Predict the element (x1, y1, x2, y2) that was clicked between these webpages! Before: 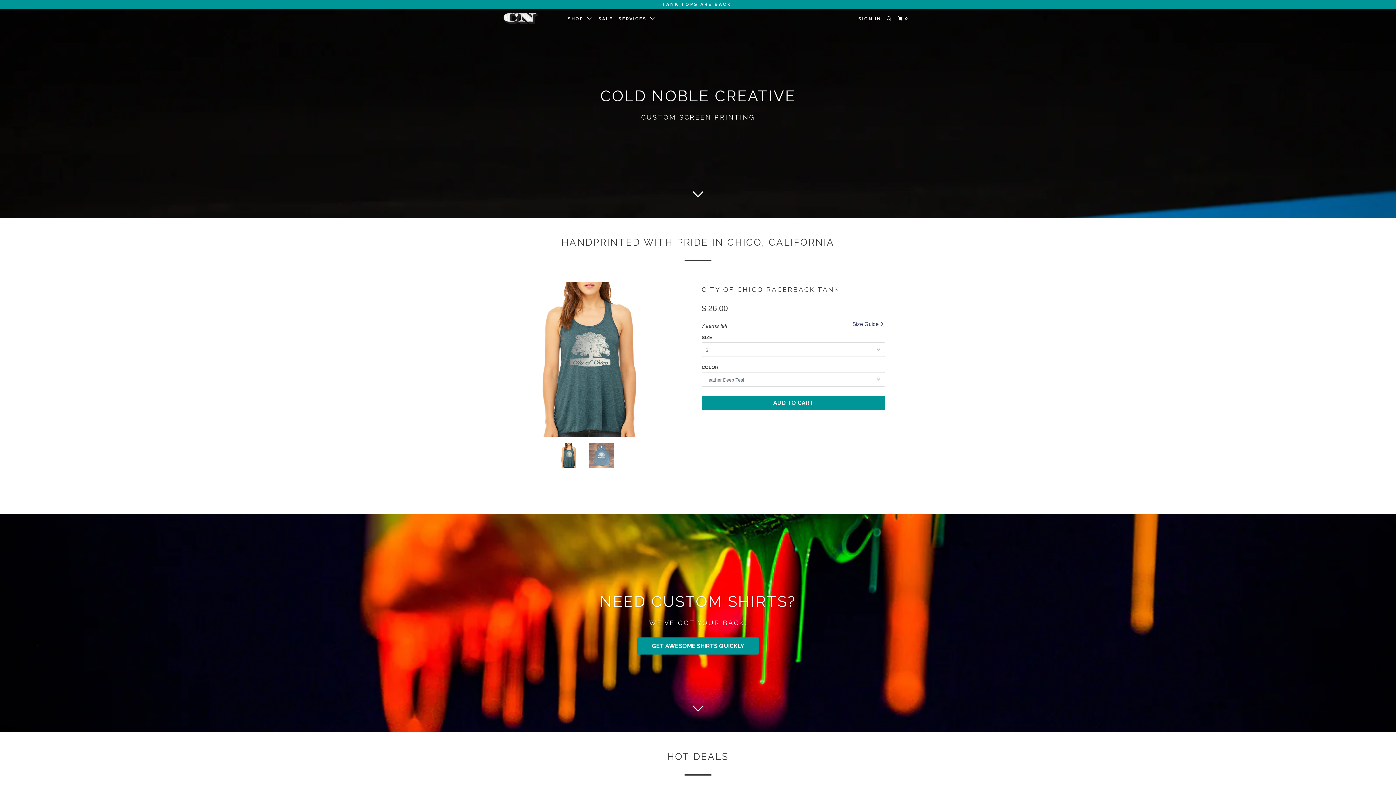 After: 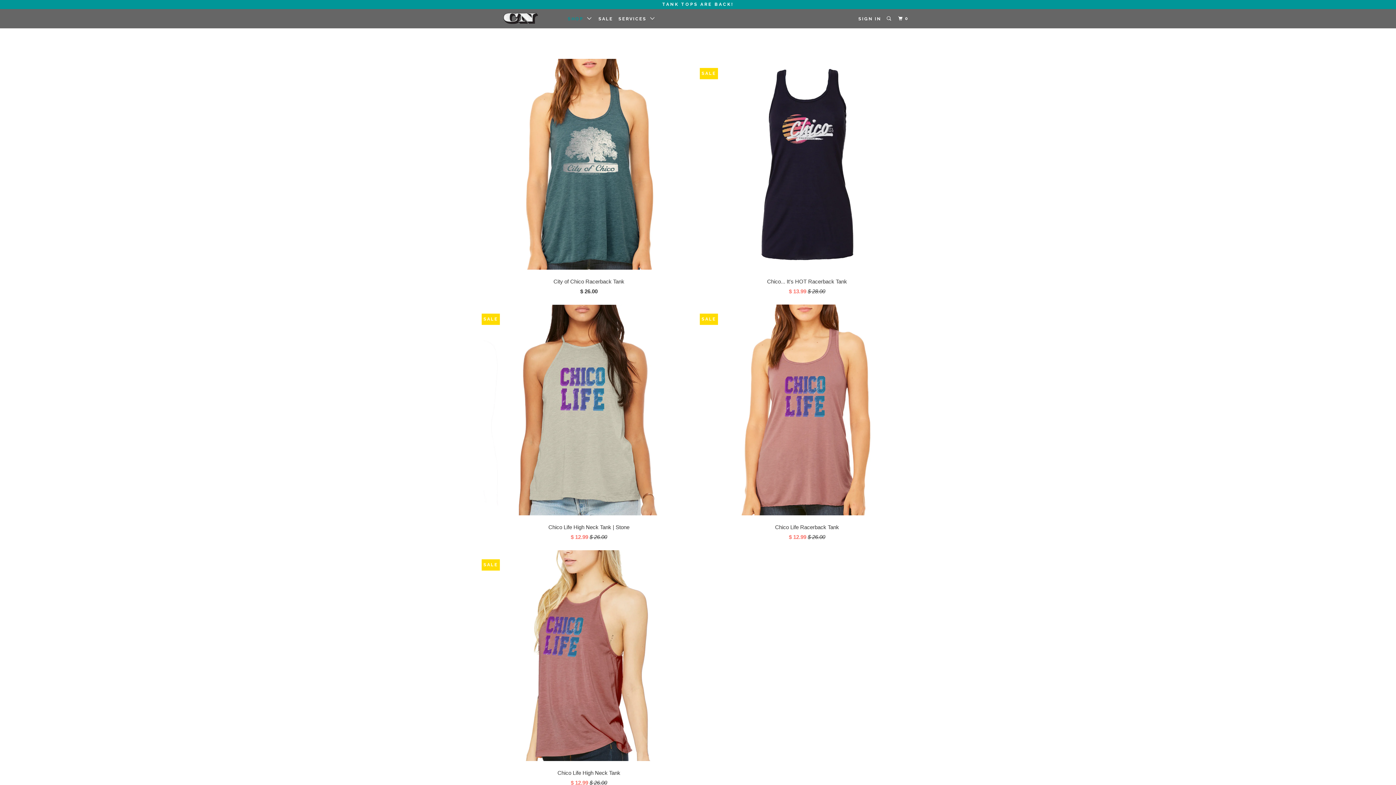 Action: bbox: (0, 0, 1396, 8) label: TANK TOPS ARE BACK!